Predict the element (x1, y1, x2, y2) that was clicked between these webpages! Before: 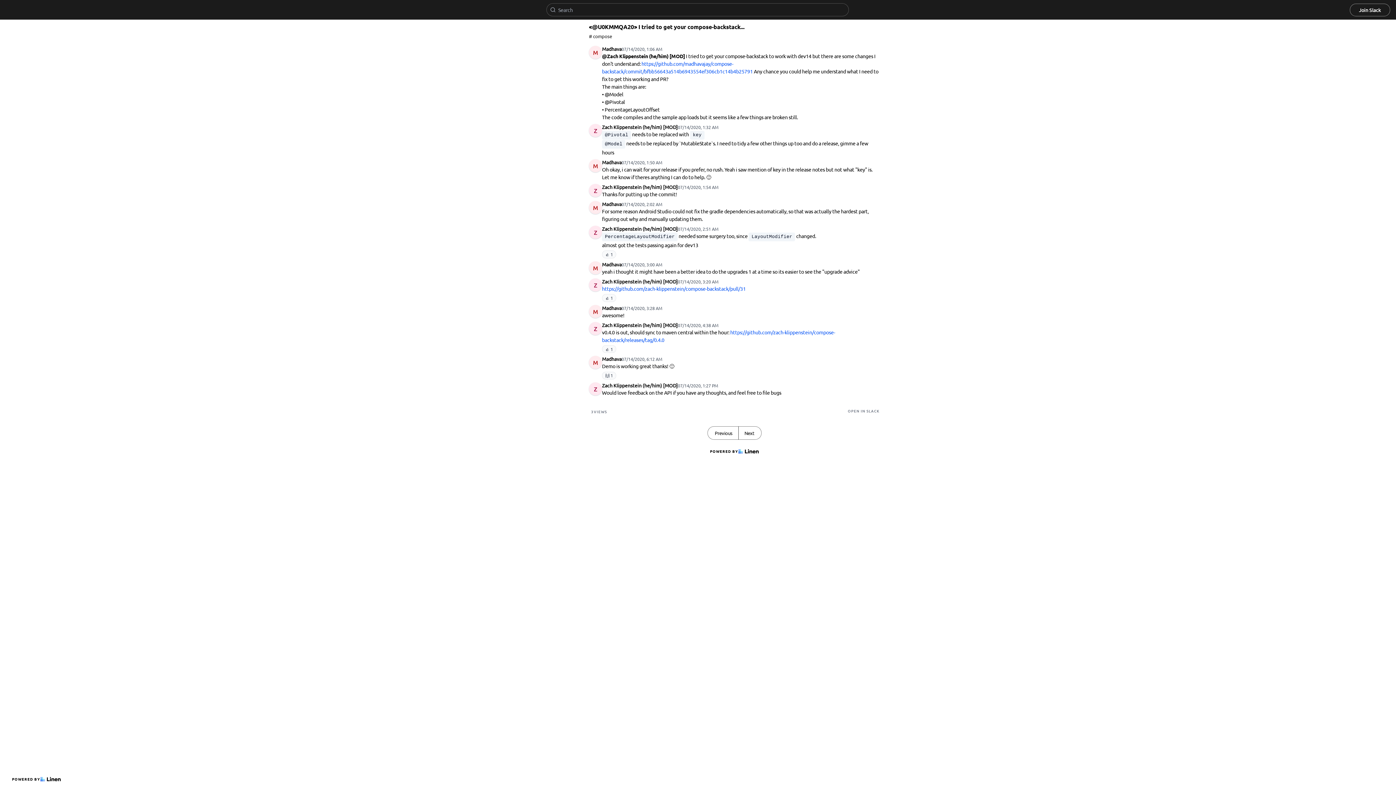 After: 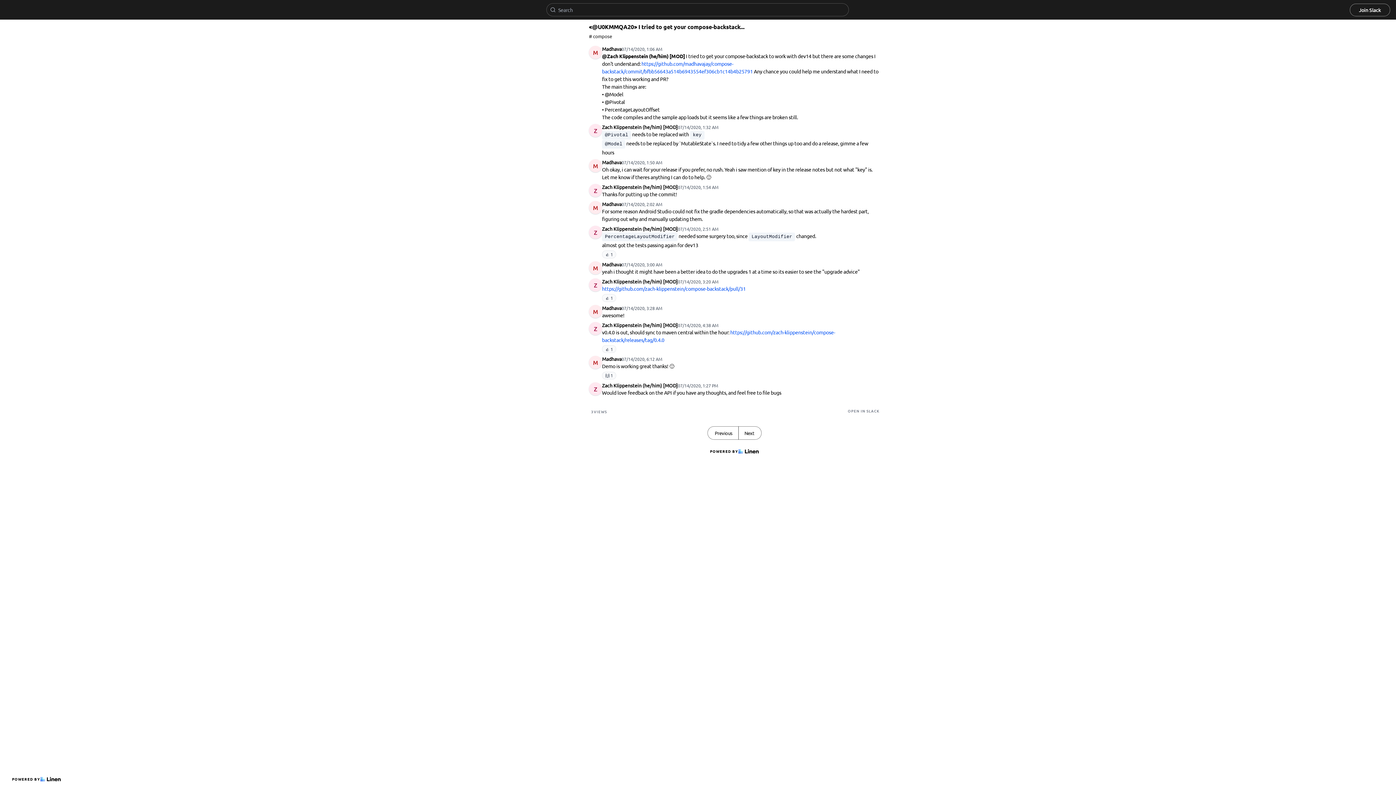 Action: label: Join Slack bbox: (1350, 3, 1390, 16)